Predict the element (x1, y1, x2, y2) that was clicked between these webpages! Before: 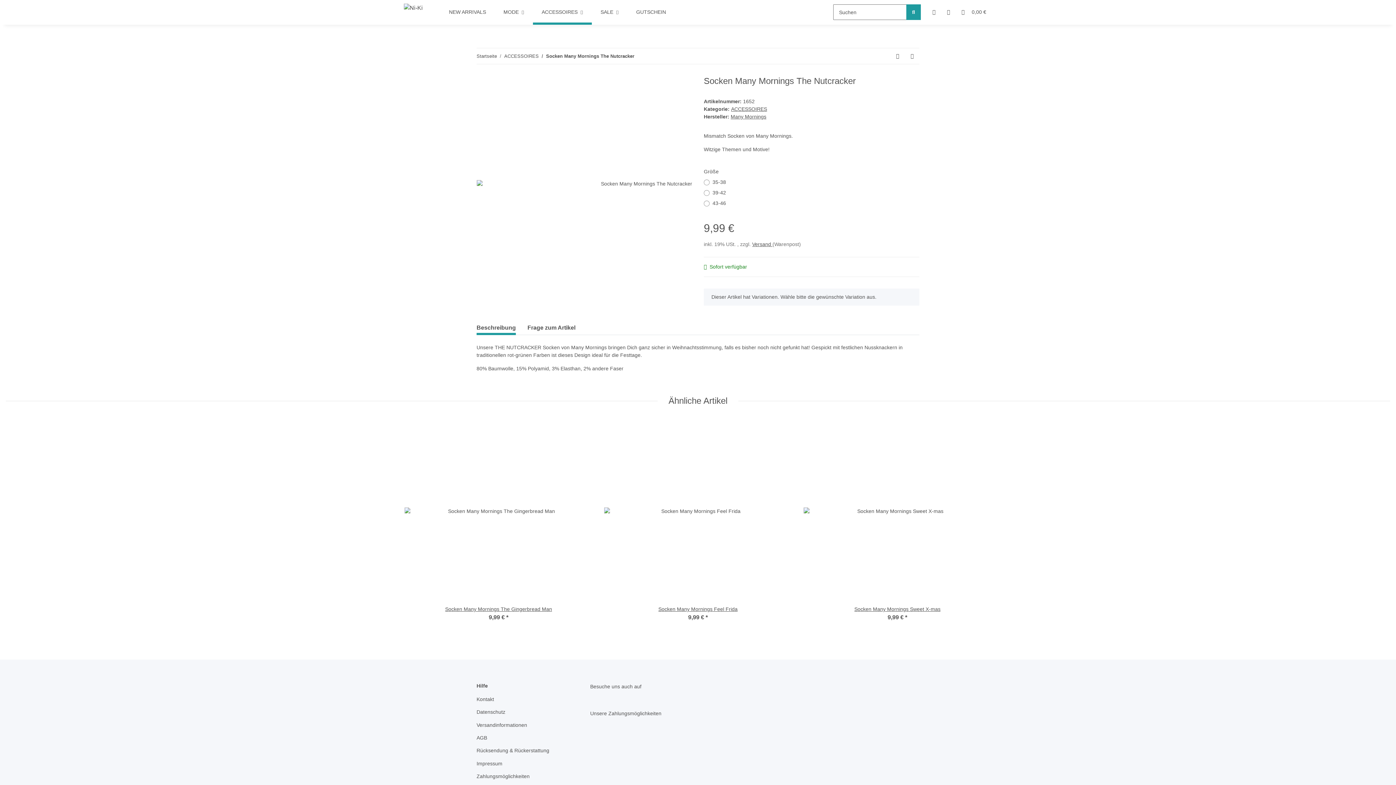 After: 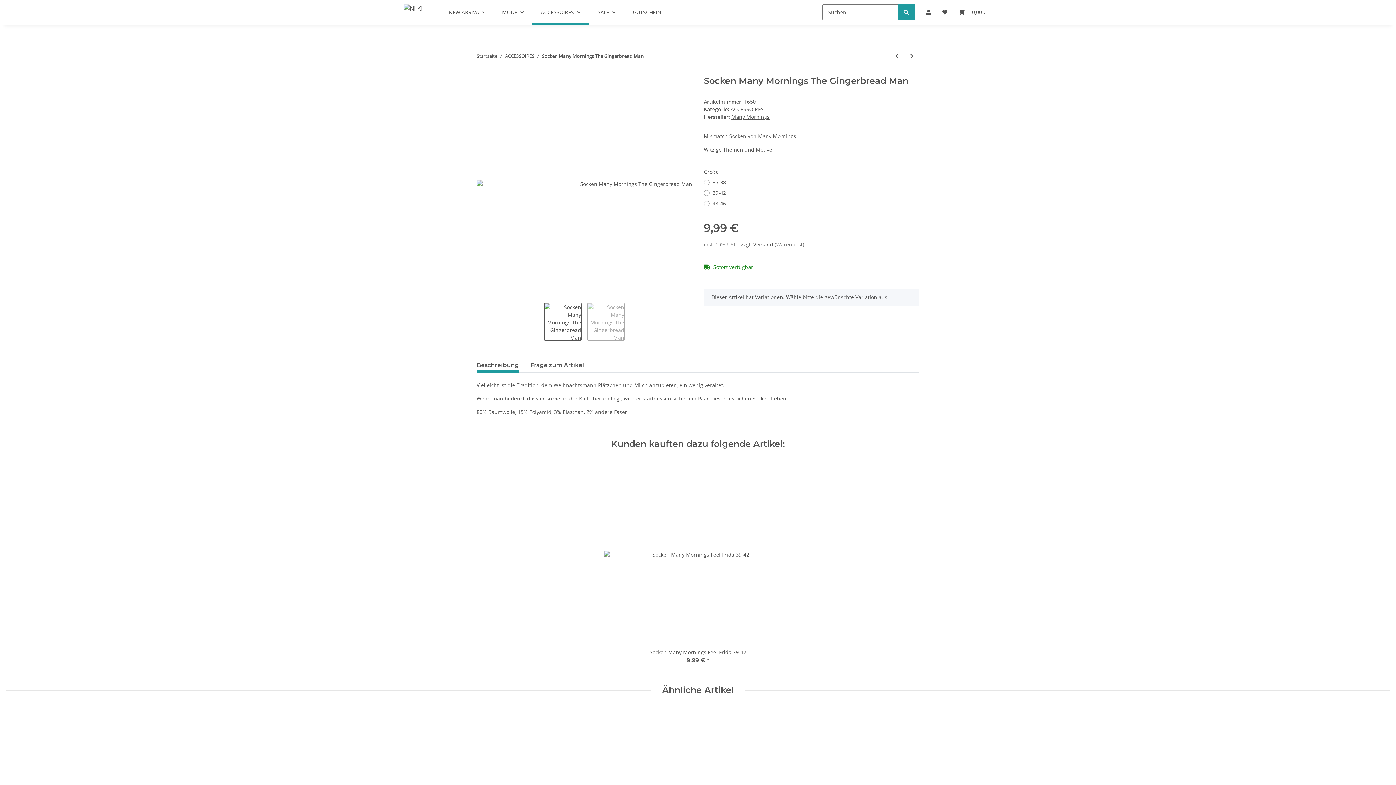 Action: bbox: (404, 605, 592, 613) label: Socken Many Mornings The Gingerbread Man